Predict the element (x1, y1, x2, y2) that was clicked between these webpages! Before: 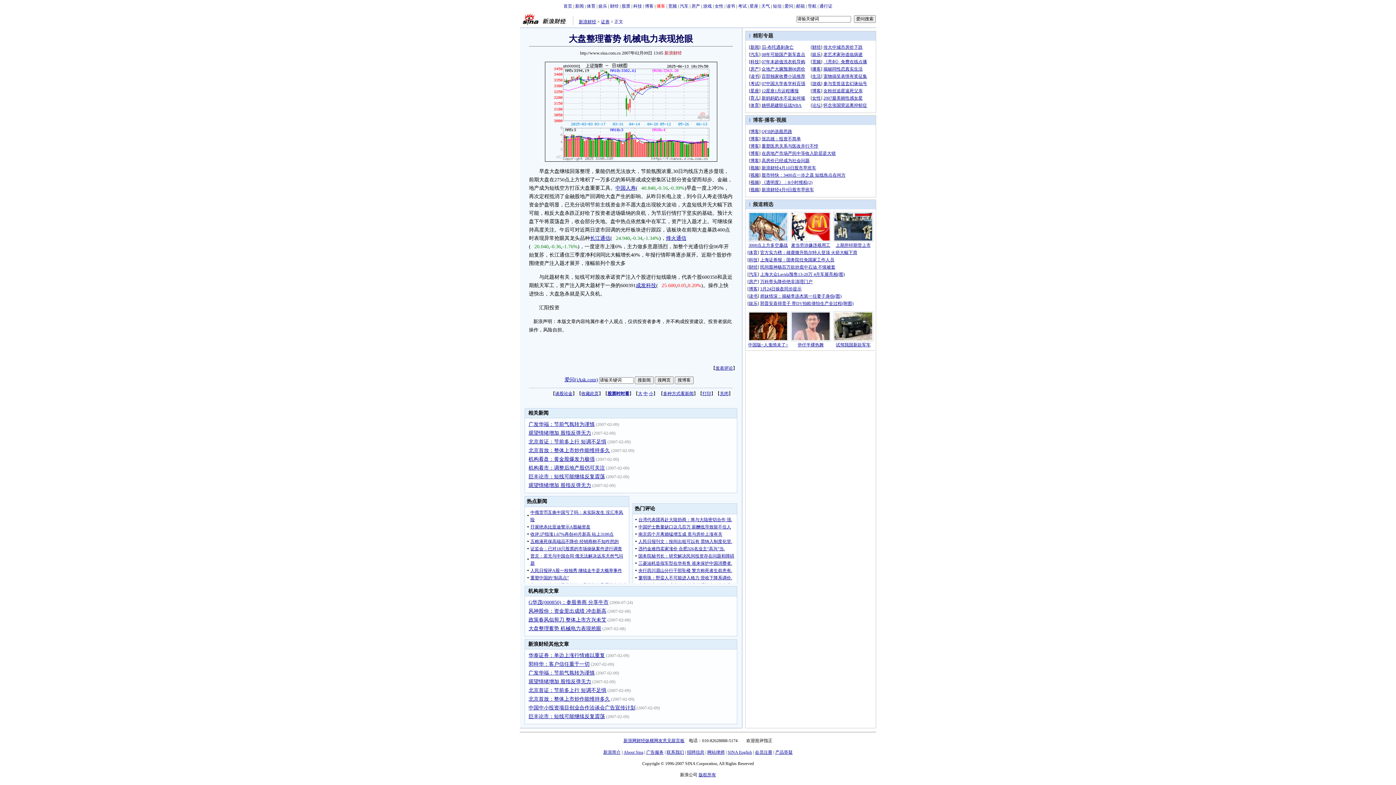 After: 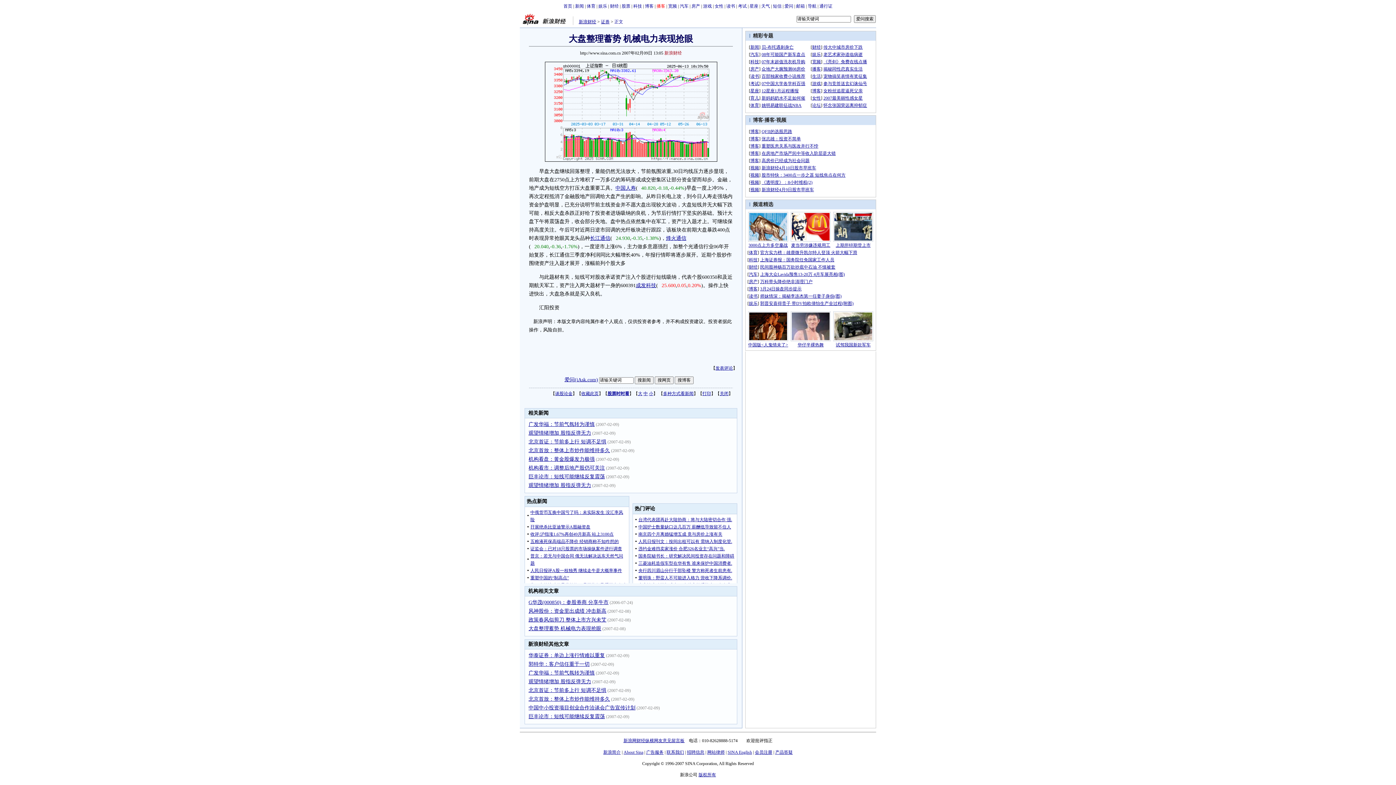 Action: bbox: (520, 21, 572, 26)